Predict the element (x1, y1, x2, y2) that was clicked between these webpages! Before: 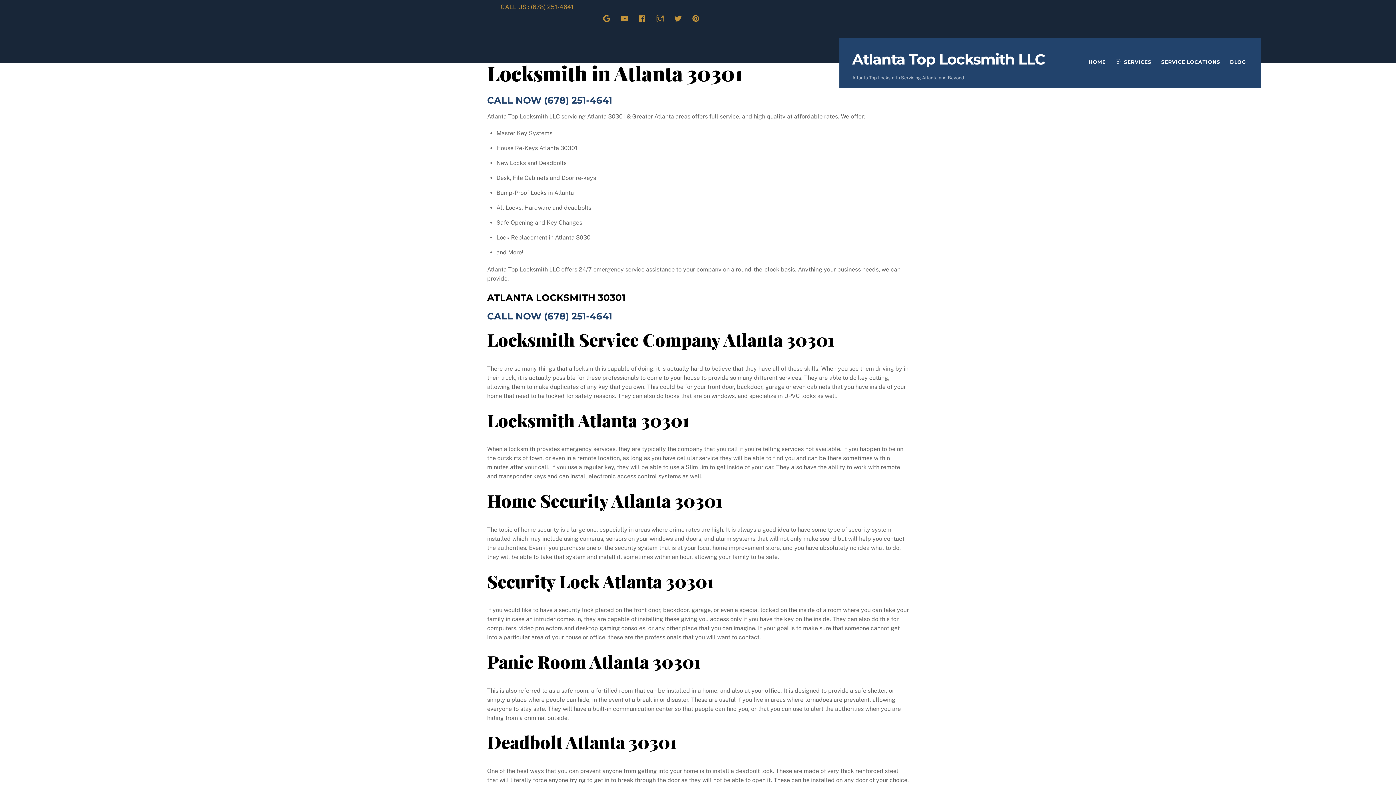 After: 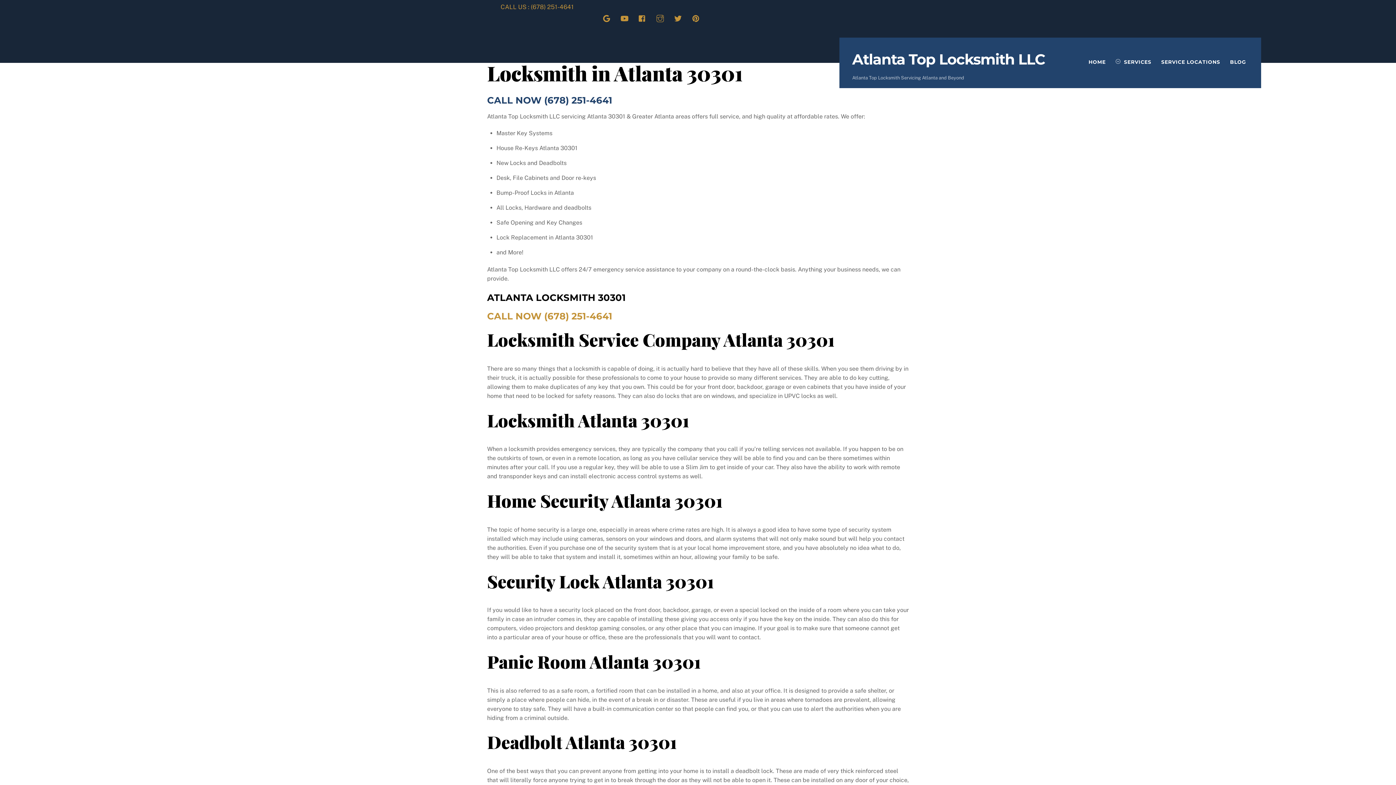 Action: bbox: (487, 310, 612, 321) label: CALL NOW (678) 251-4641